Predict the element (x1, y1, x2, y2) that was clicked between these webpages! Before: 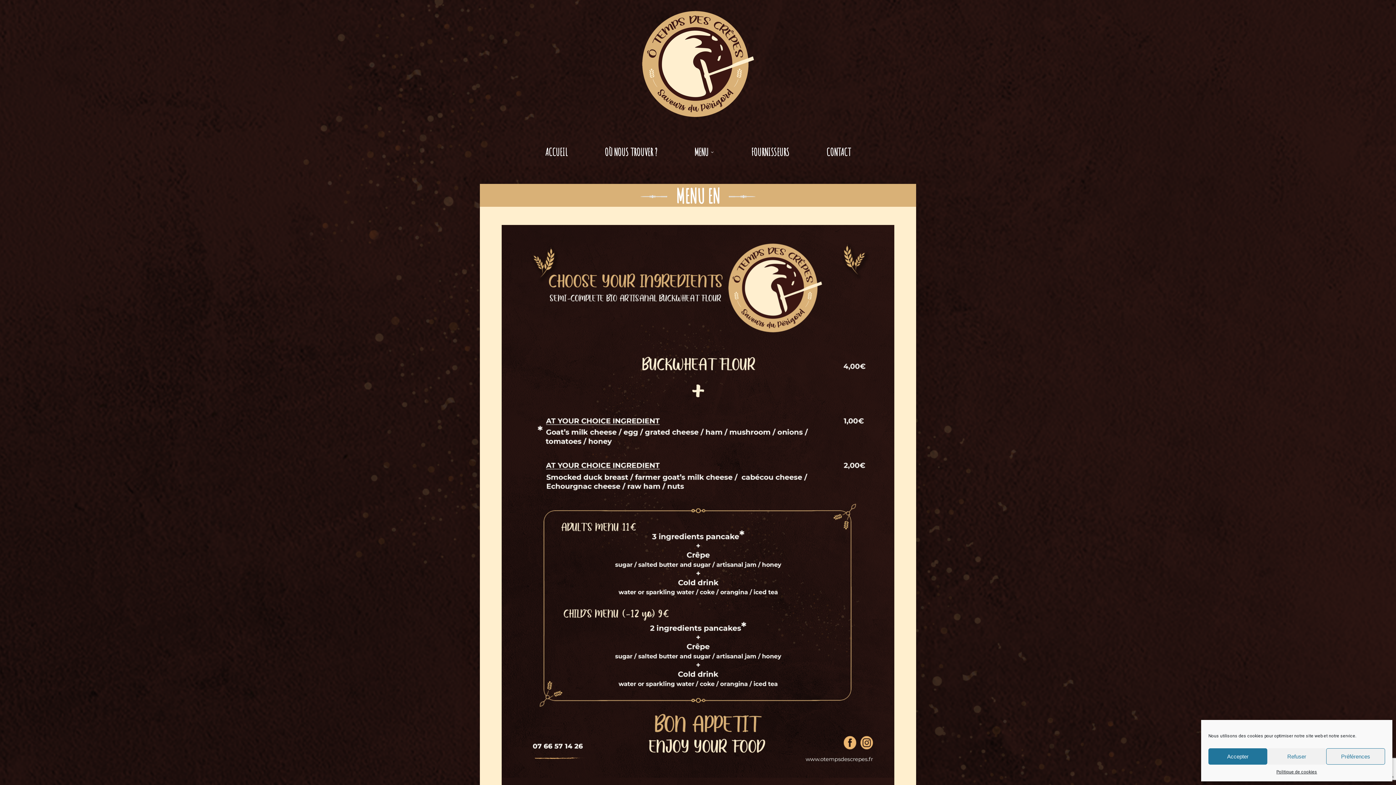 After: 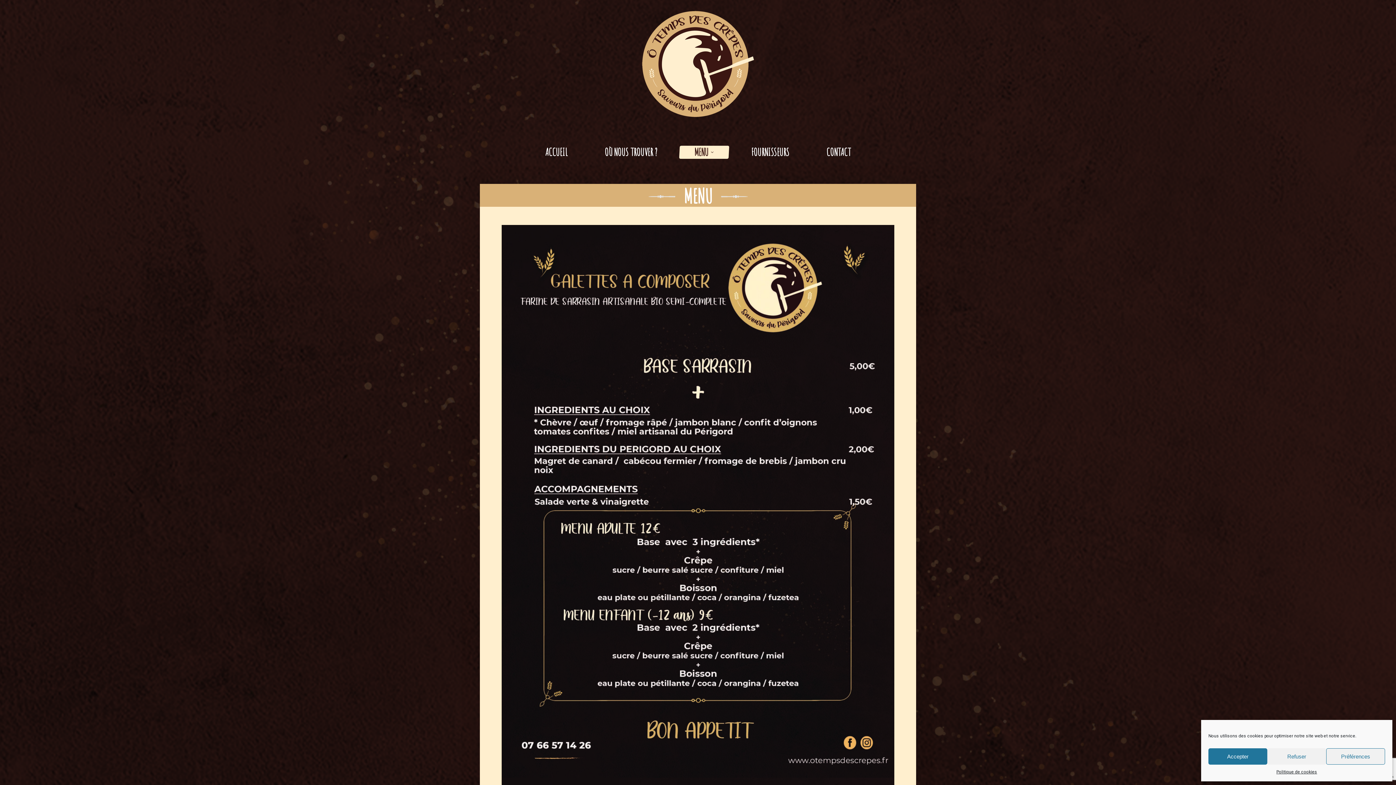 Action: label: MENU bbox: (675, 120, 732, 183)